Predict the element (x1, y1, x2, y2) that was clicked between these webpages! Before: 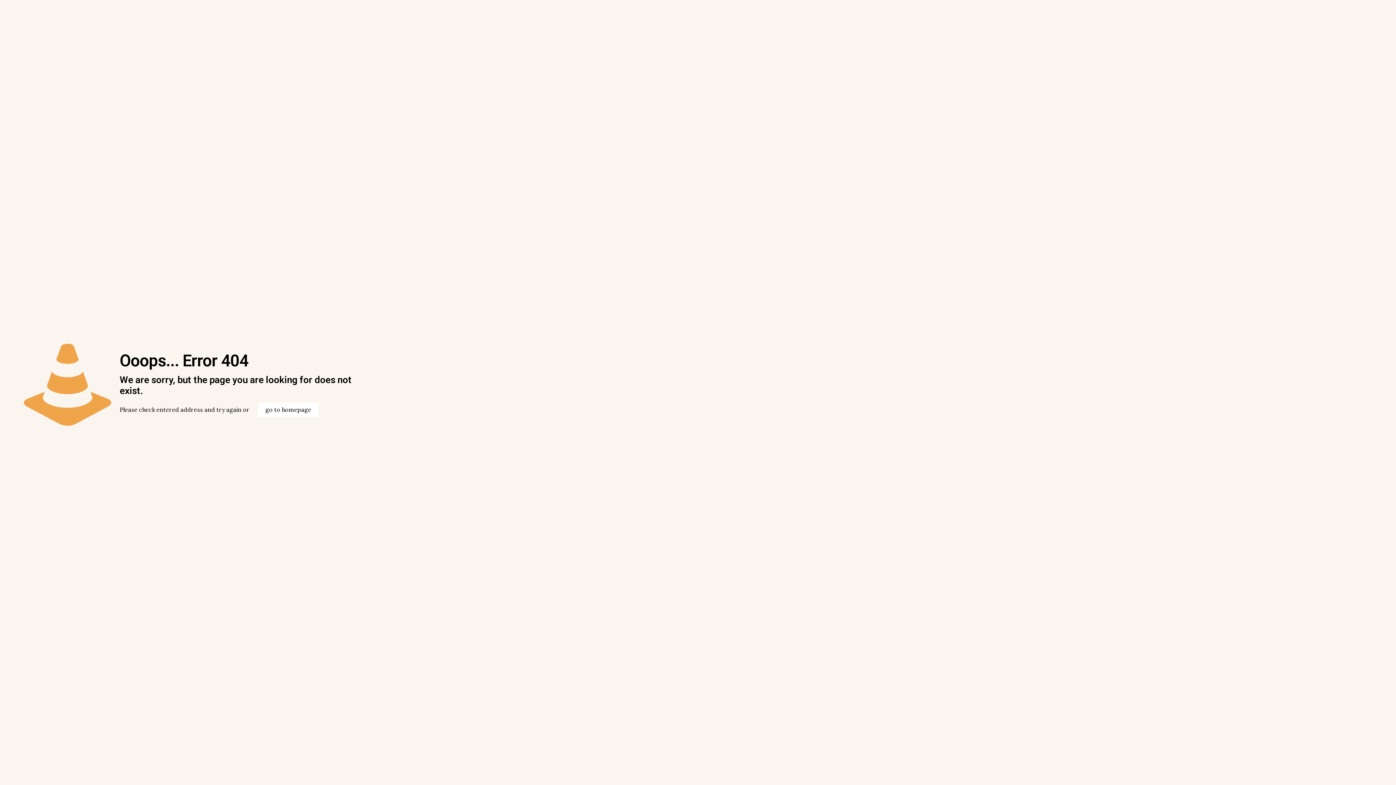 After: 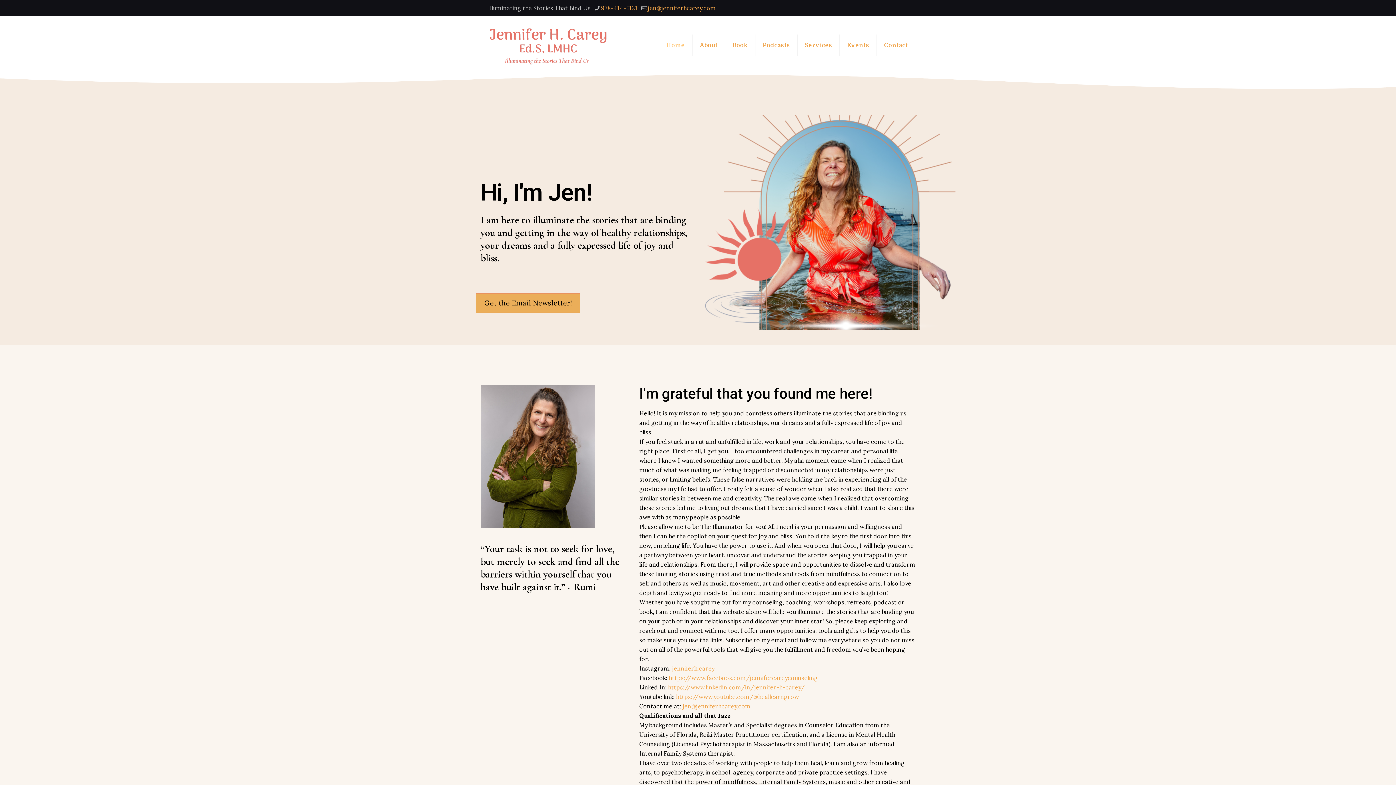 Action: bbox: (258, 402, 318, 417) label: go to homepage